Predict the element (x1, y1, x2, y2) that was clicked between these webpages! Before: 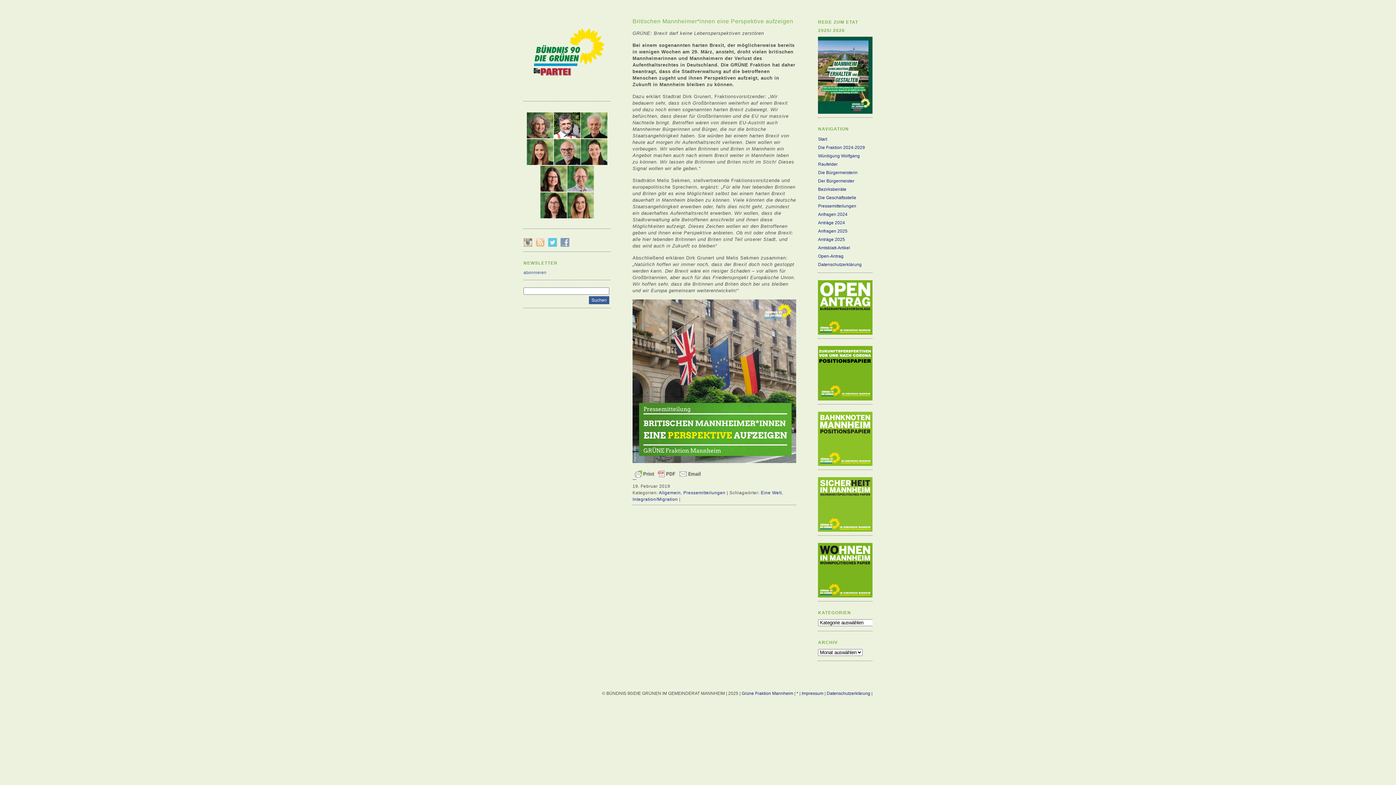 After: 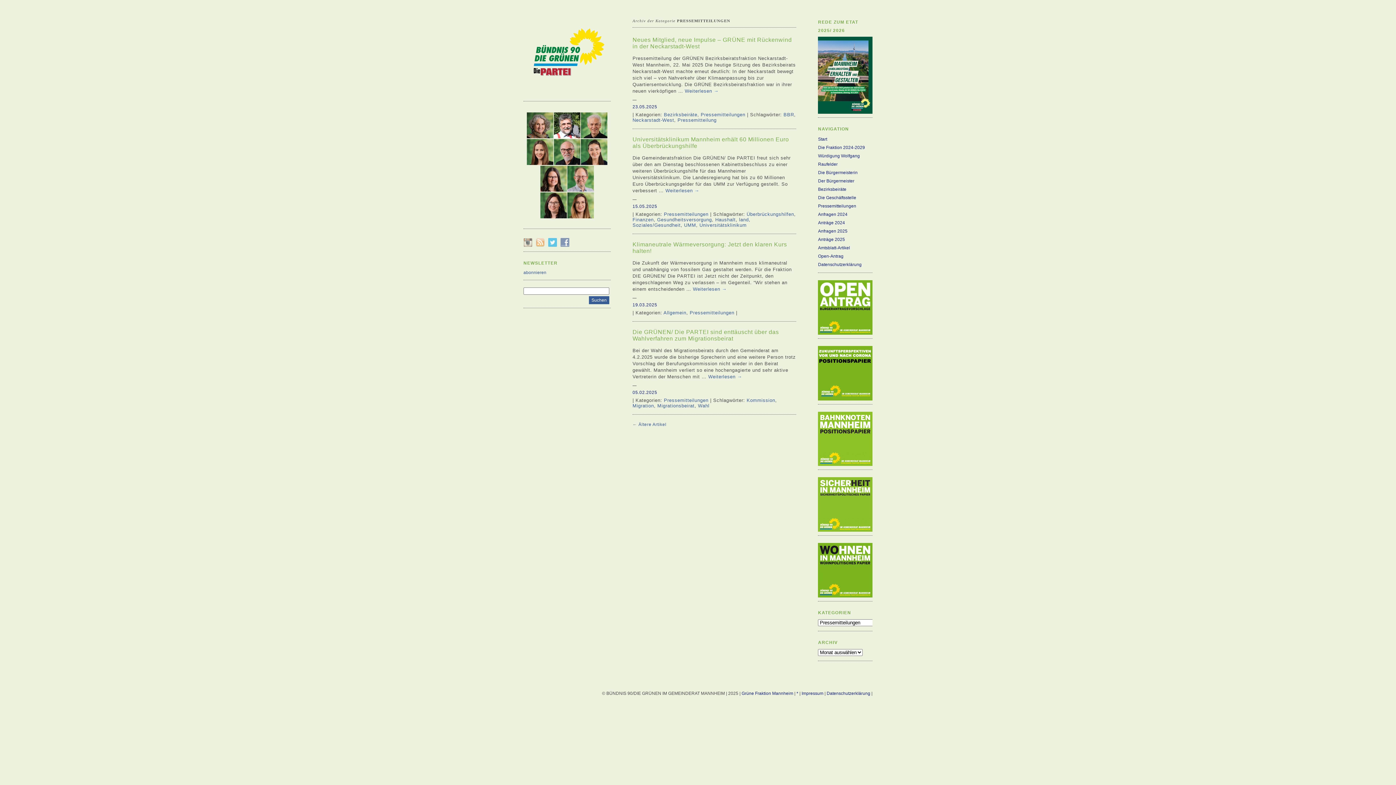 Action: label: Pressemitteilungen bbox: (818, 203, 856, 208)